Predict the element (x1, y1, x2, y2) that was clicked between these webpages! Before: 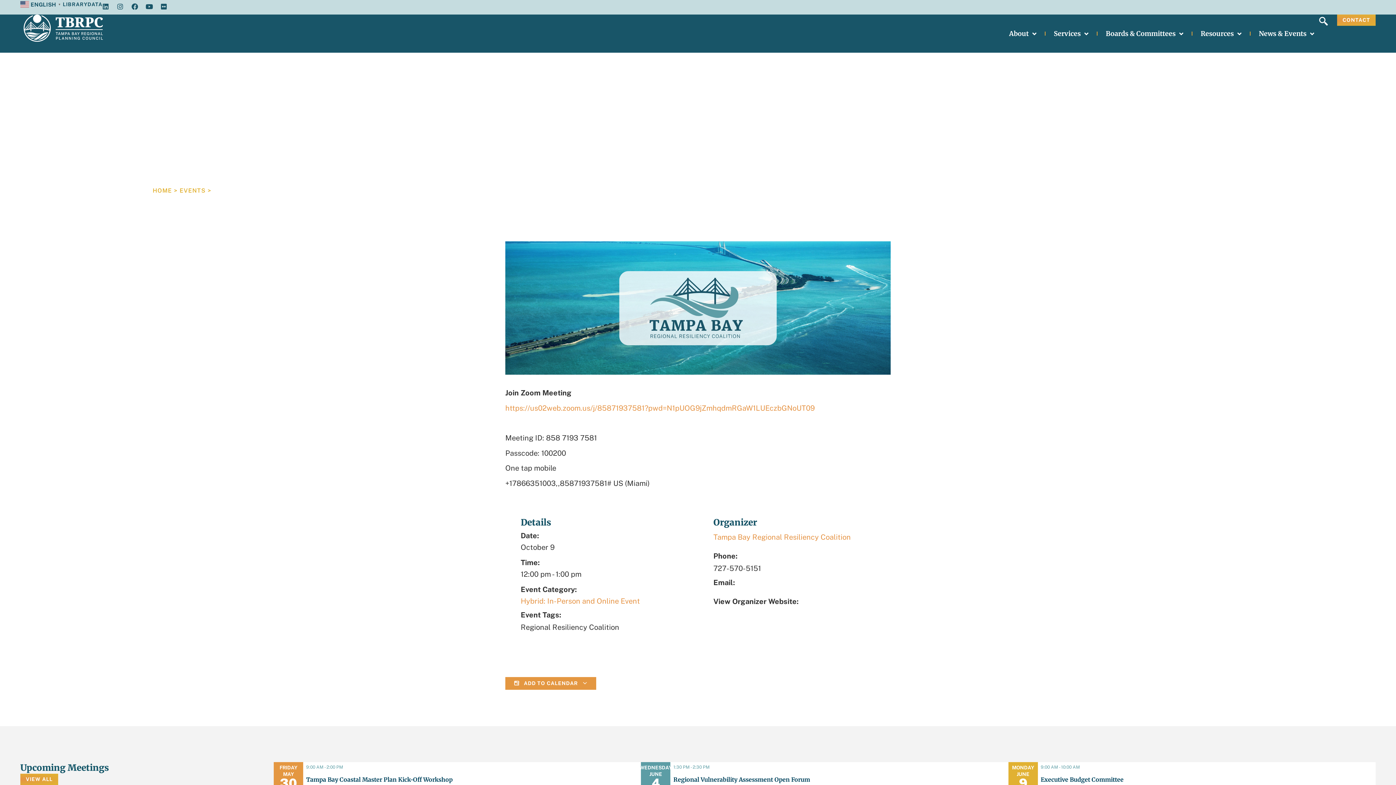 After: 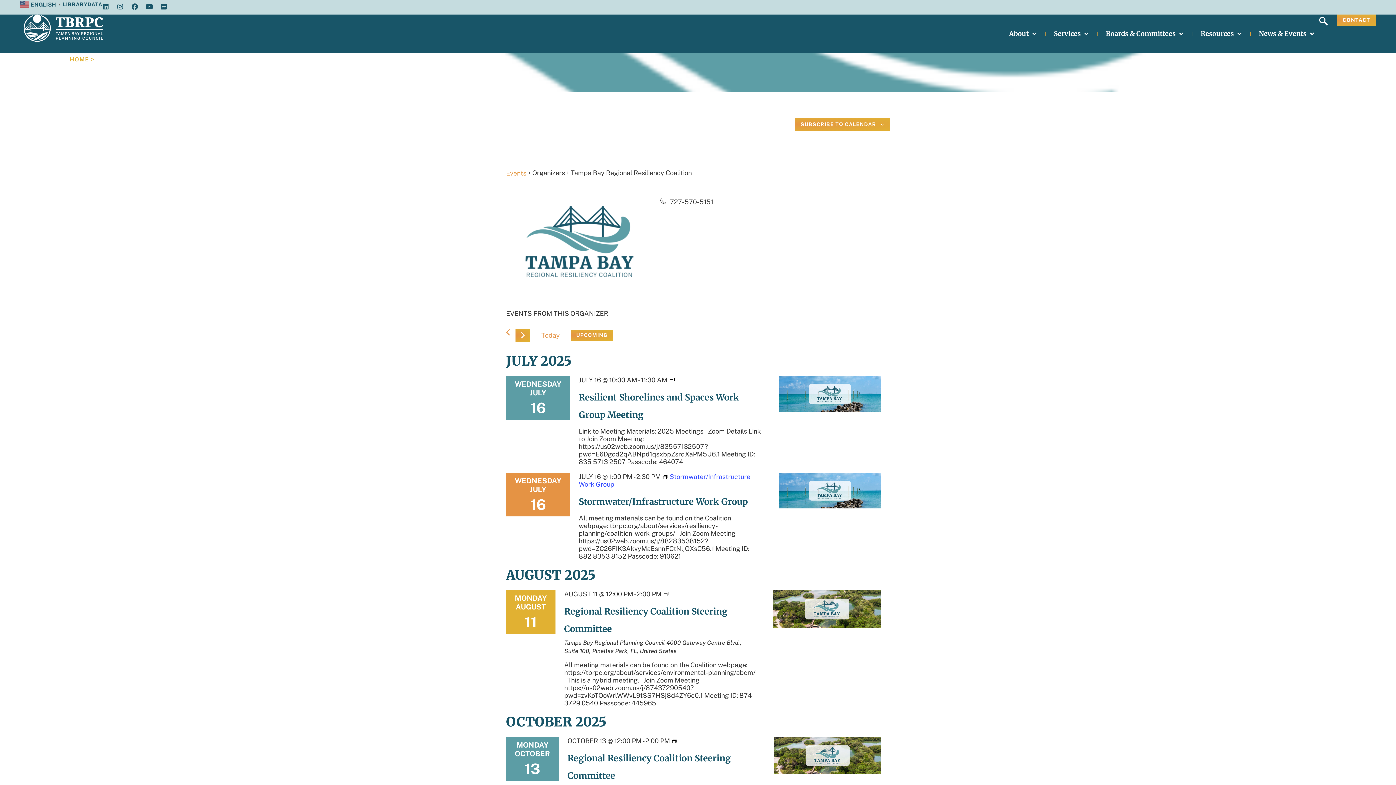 Action: bbox: (713, 532, 851, 541) label: Tampa Bay Regional Resiliency Coalition